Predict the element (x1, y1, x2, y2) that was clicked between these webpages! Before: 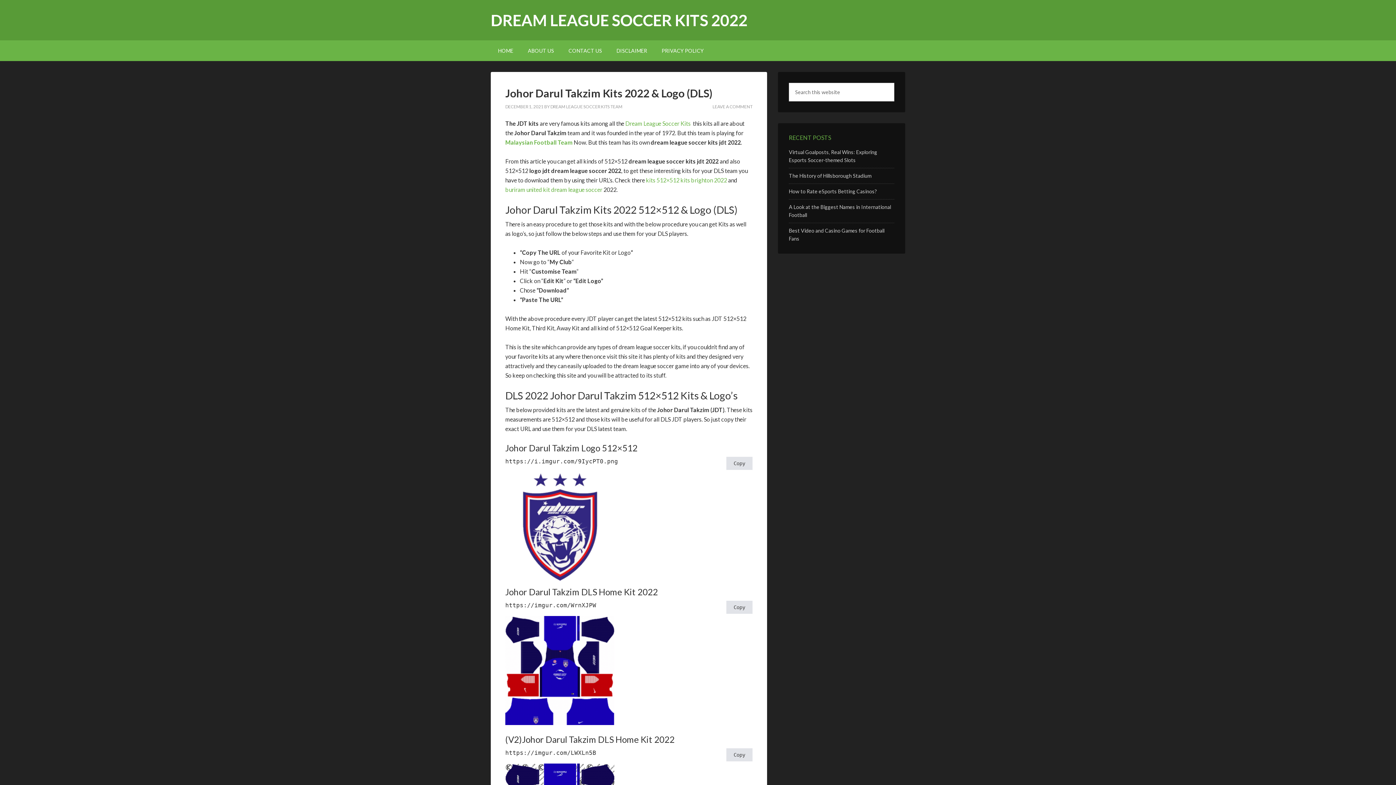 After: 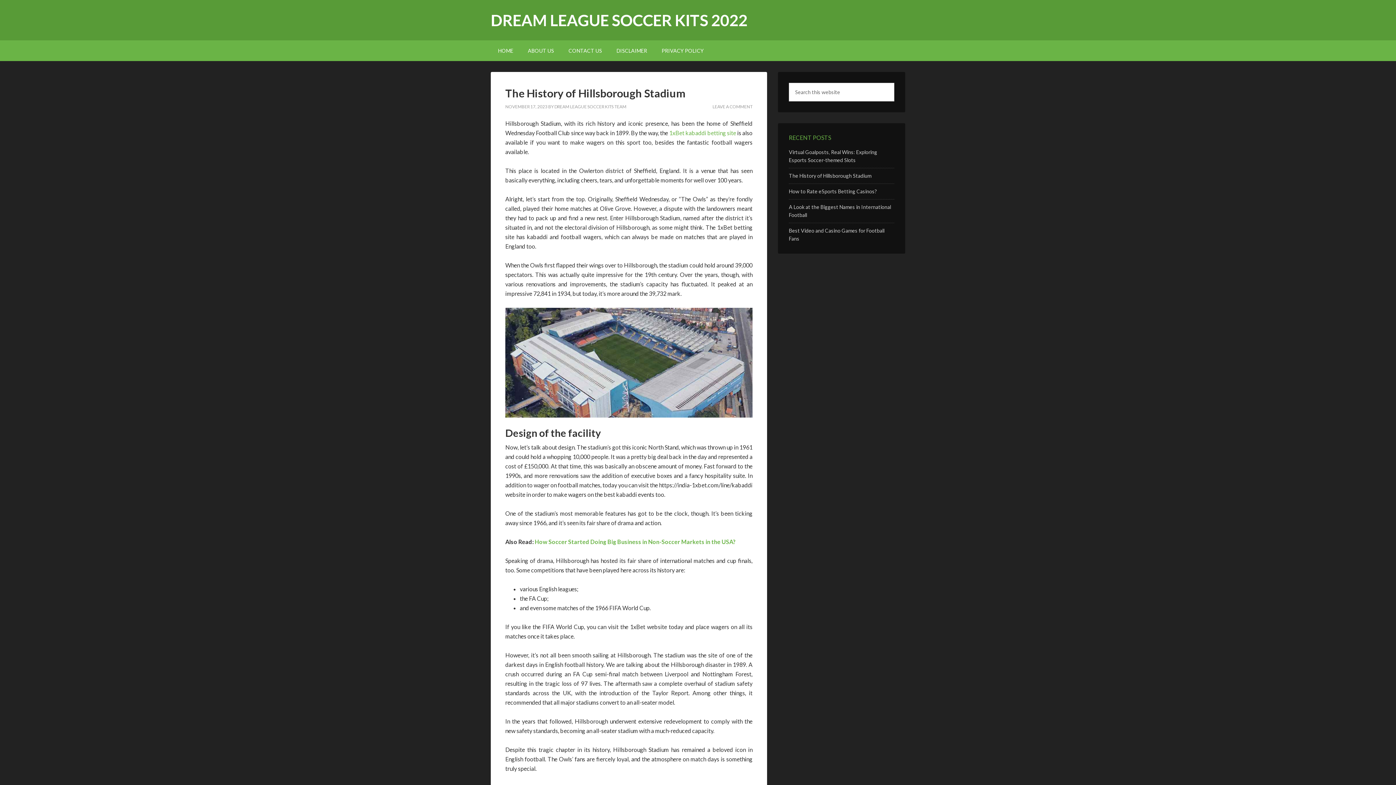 Action: bbox: (789, 172, 871, 178) label: The History of Hillsborough Stadium